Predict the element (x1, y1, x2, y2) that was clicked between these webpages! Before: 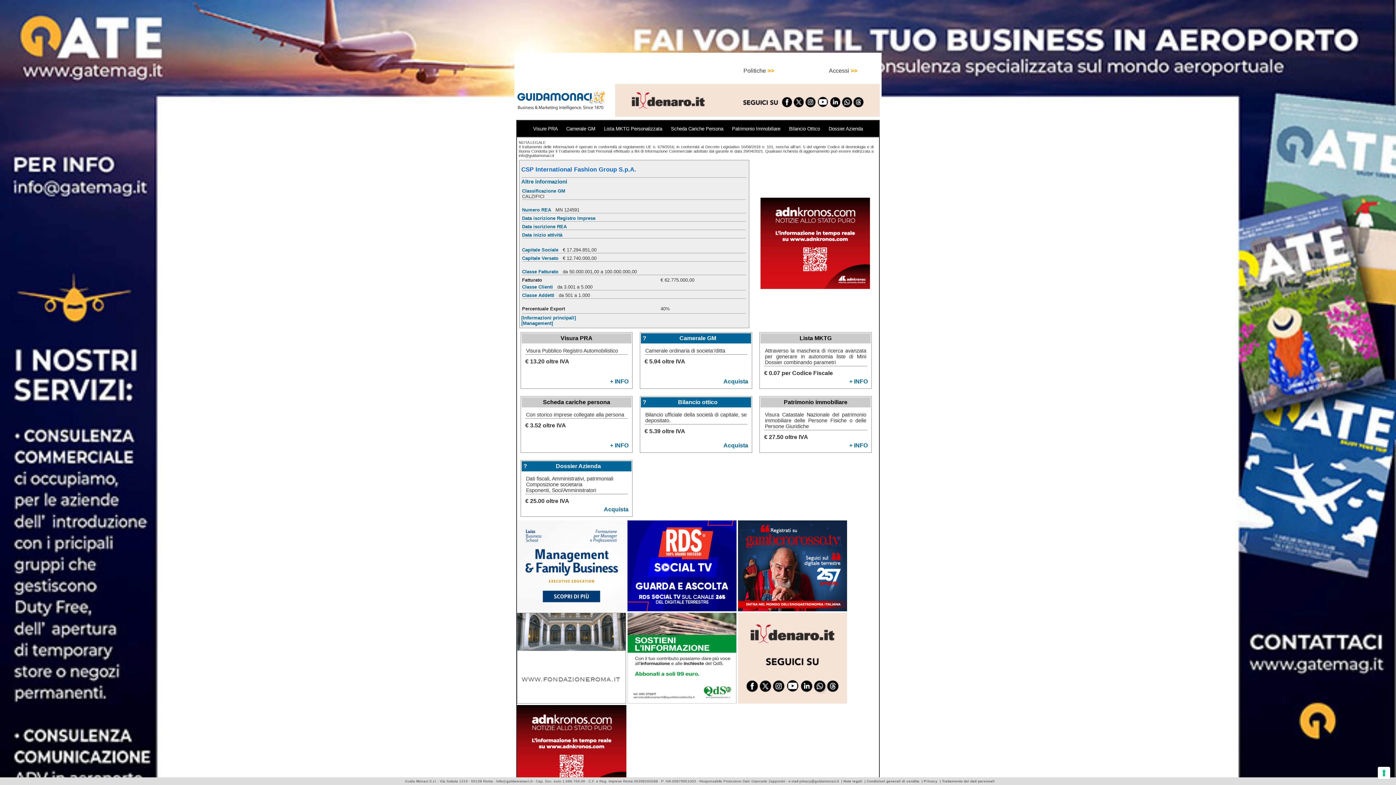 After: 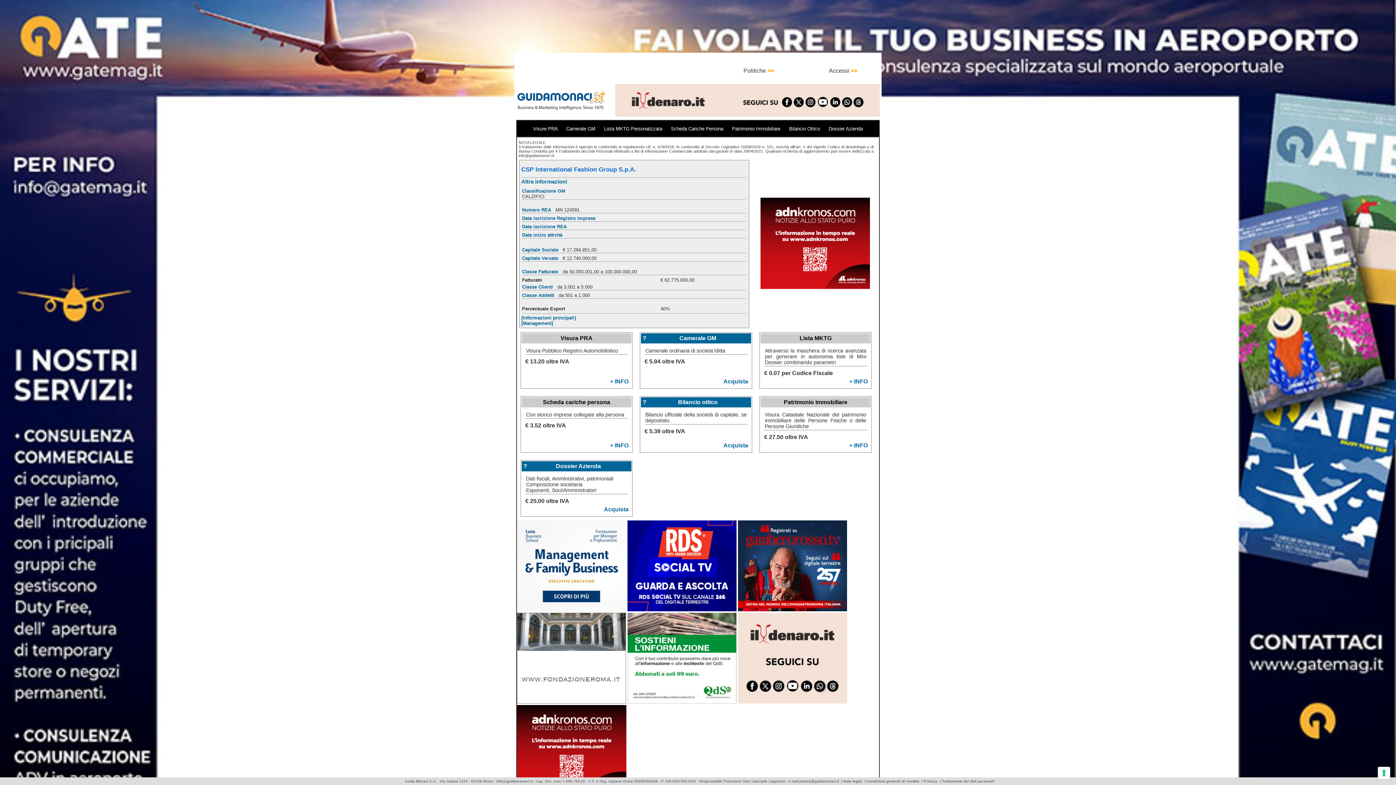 Action: bbox: (924, 779, 937, 783) label: Privacy